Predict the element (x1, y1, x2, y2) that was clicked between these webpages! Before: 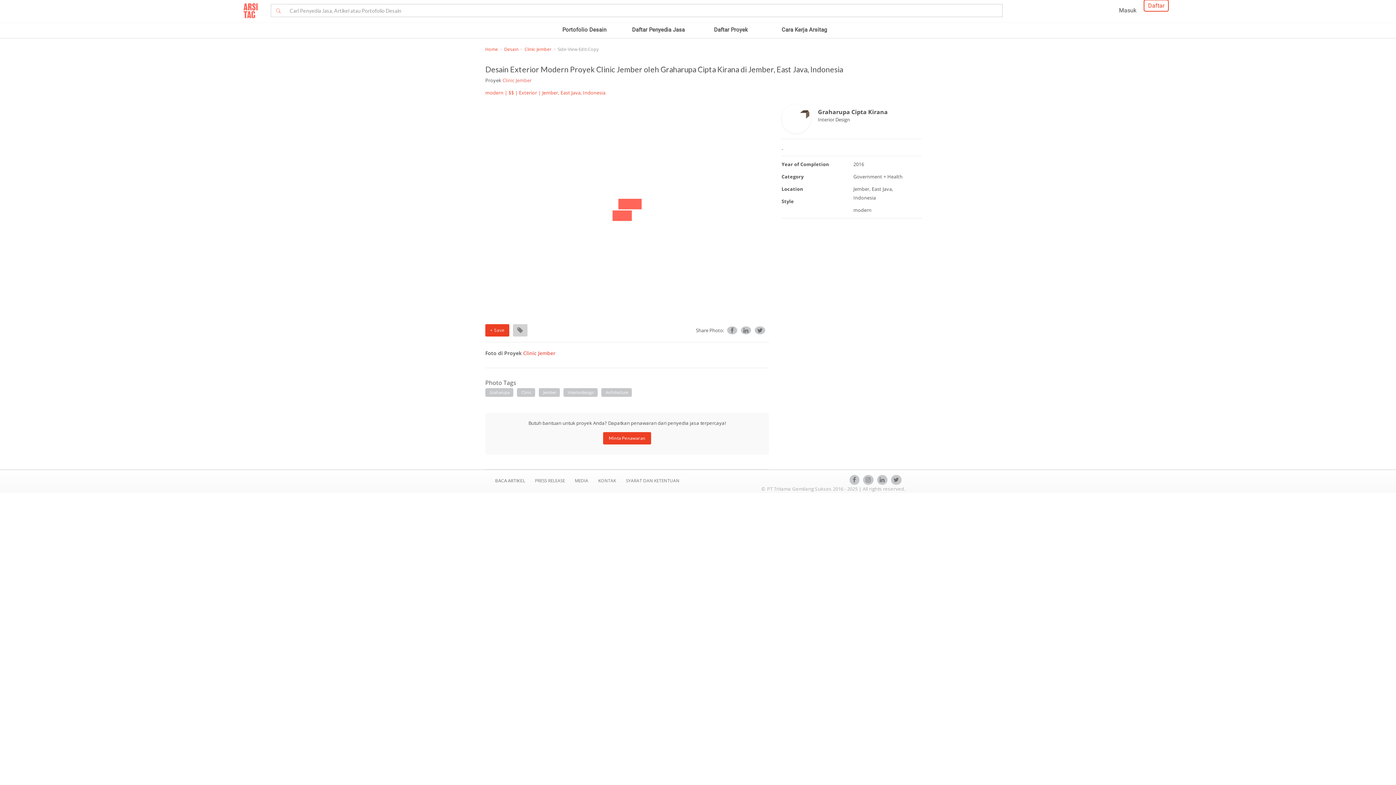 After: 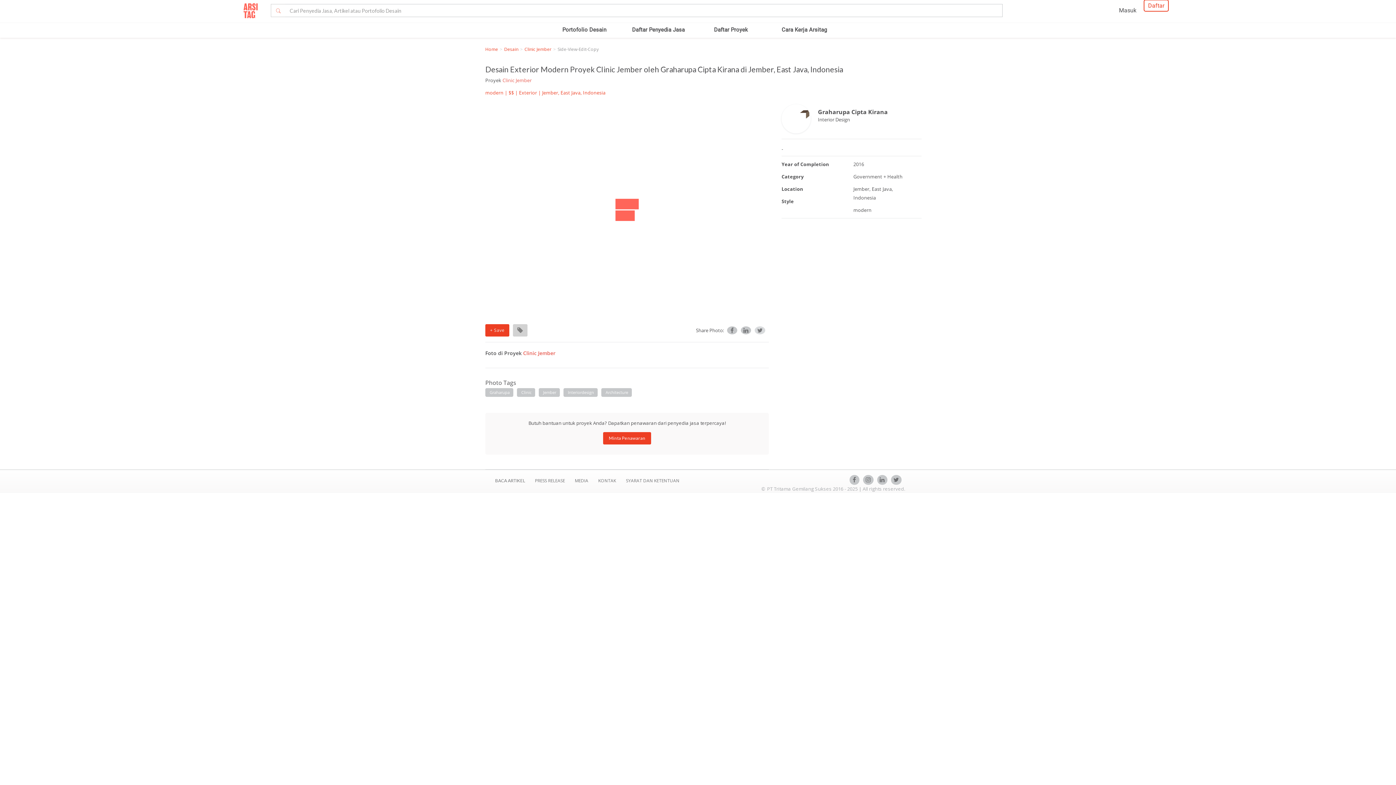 Action: bbox: (754, 324, 765, 336)